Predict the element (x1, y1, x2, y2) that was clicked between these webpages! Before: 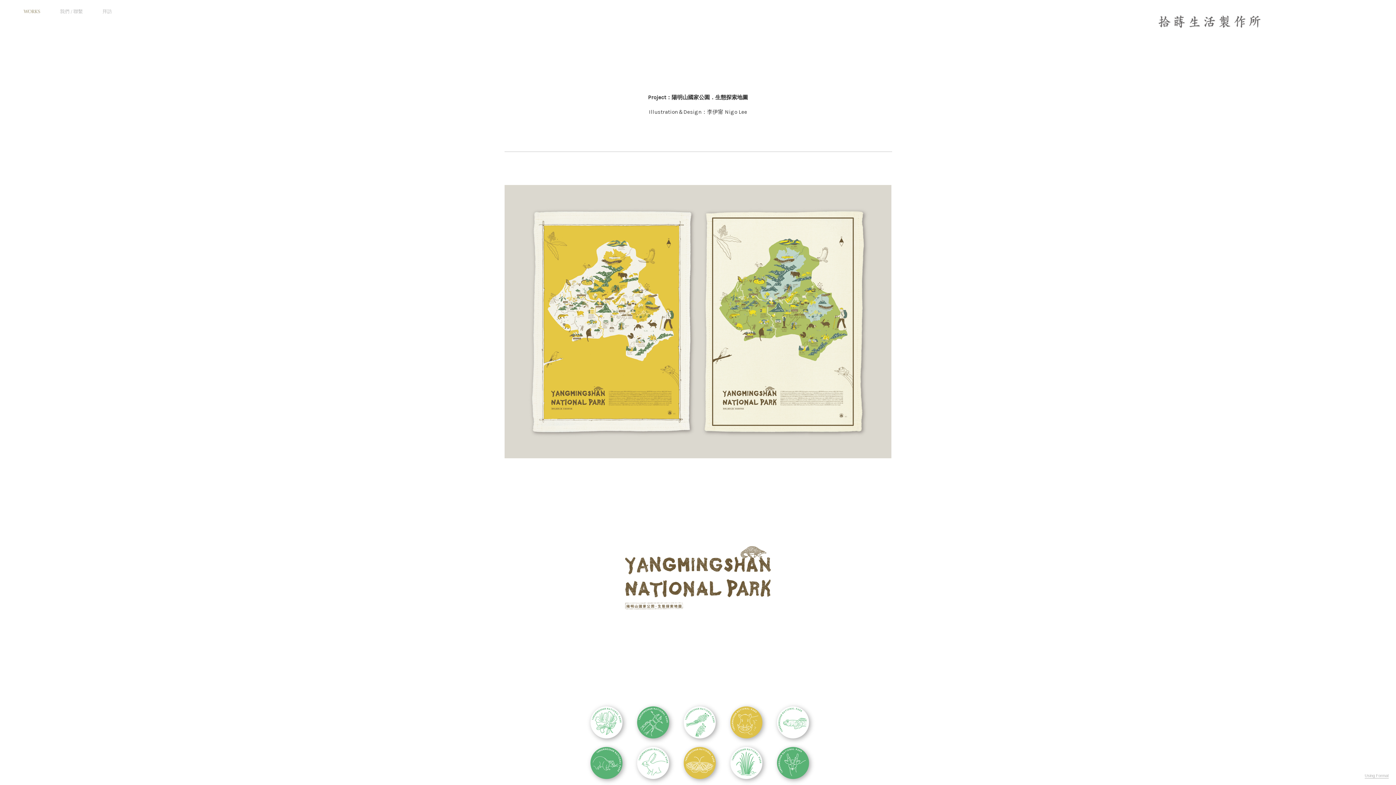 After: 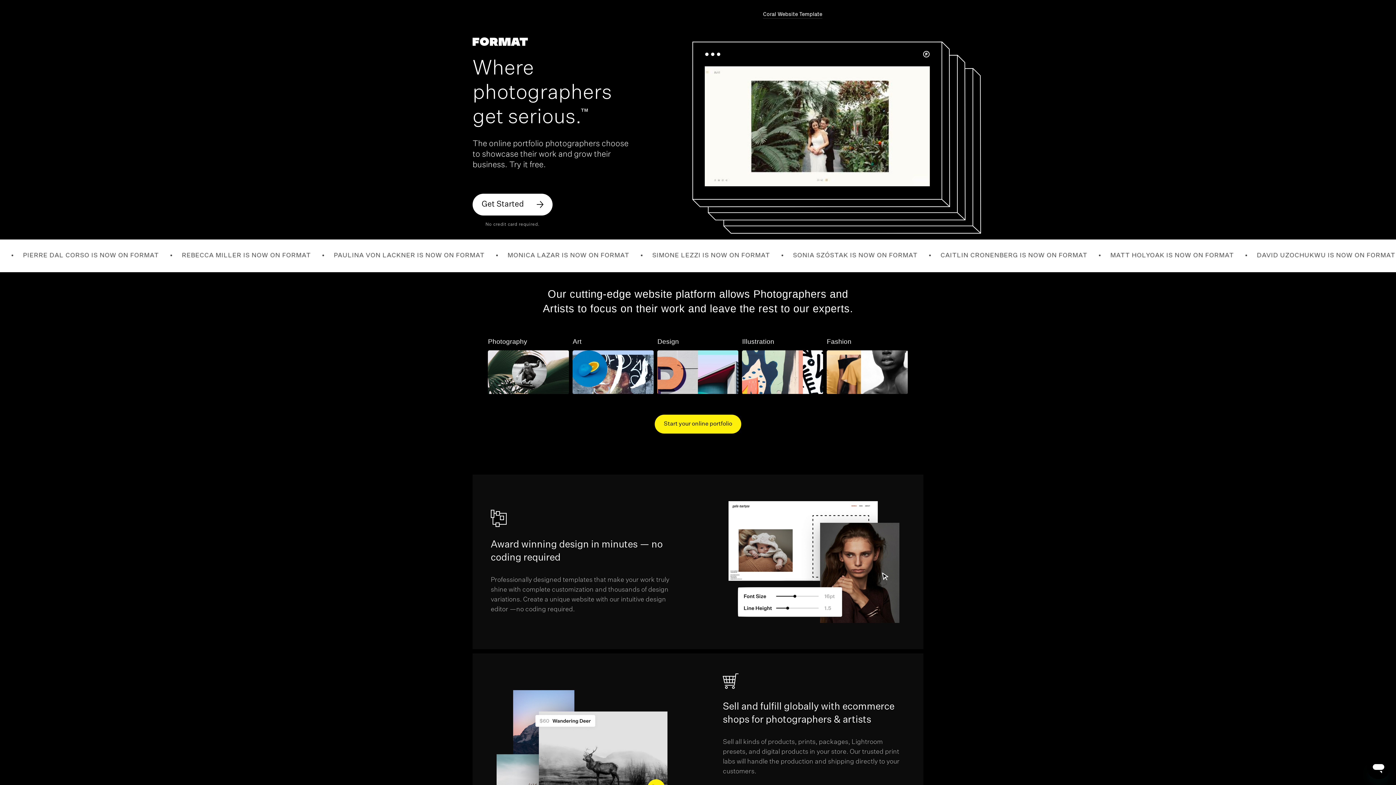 Action: label: Using Format bbox: (1365, 773, 1389, 778)